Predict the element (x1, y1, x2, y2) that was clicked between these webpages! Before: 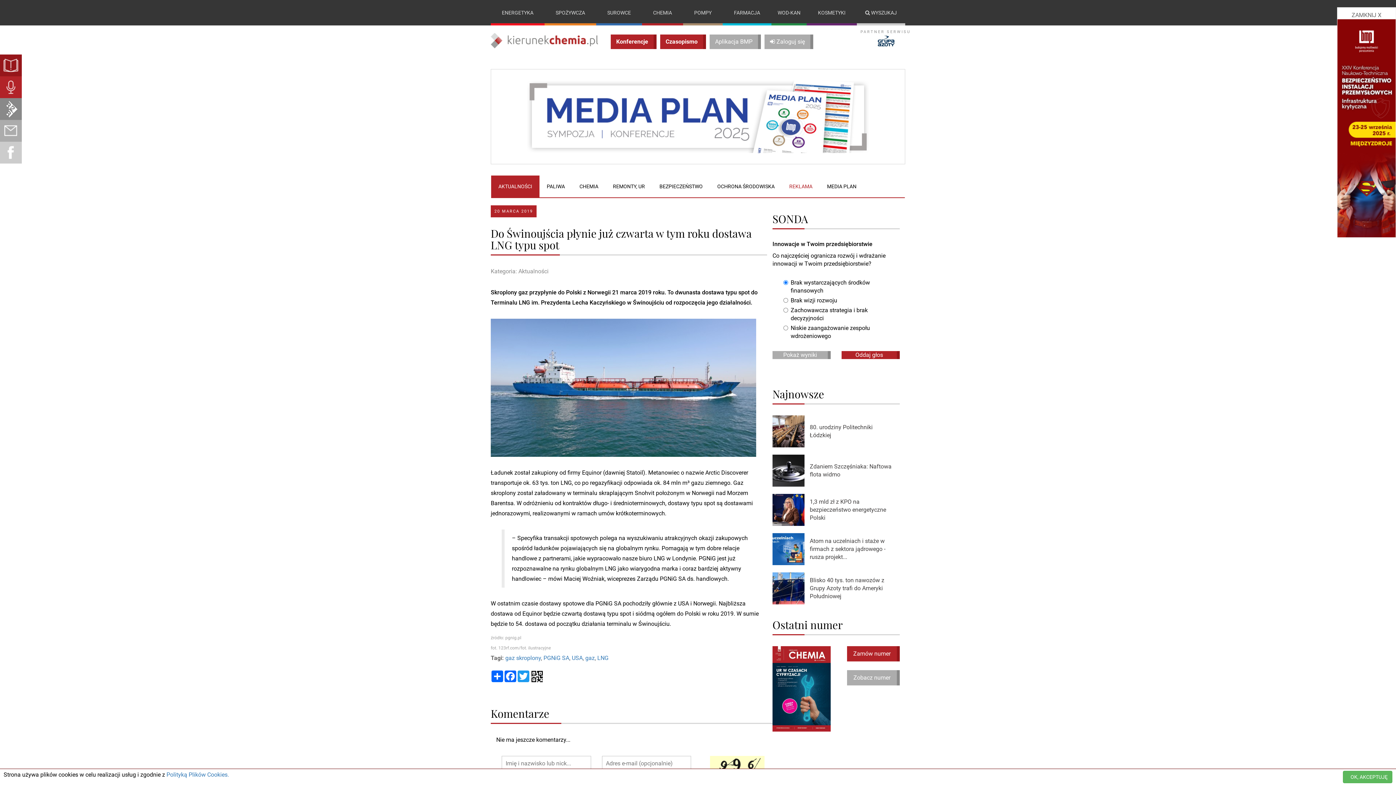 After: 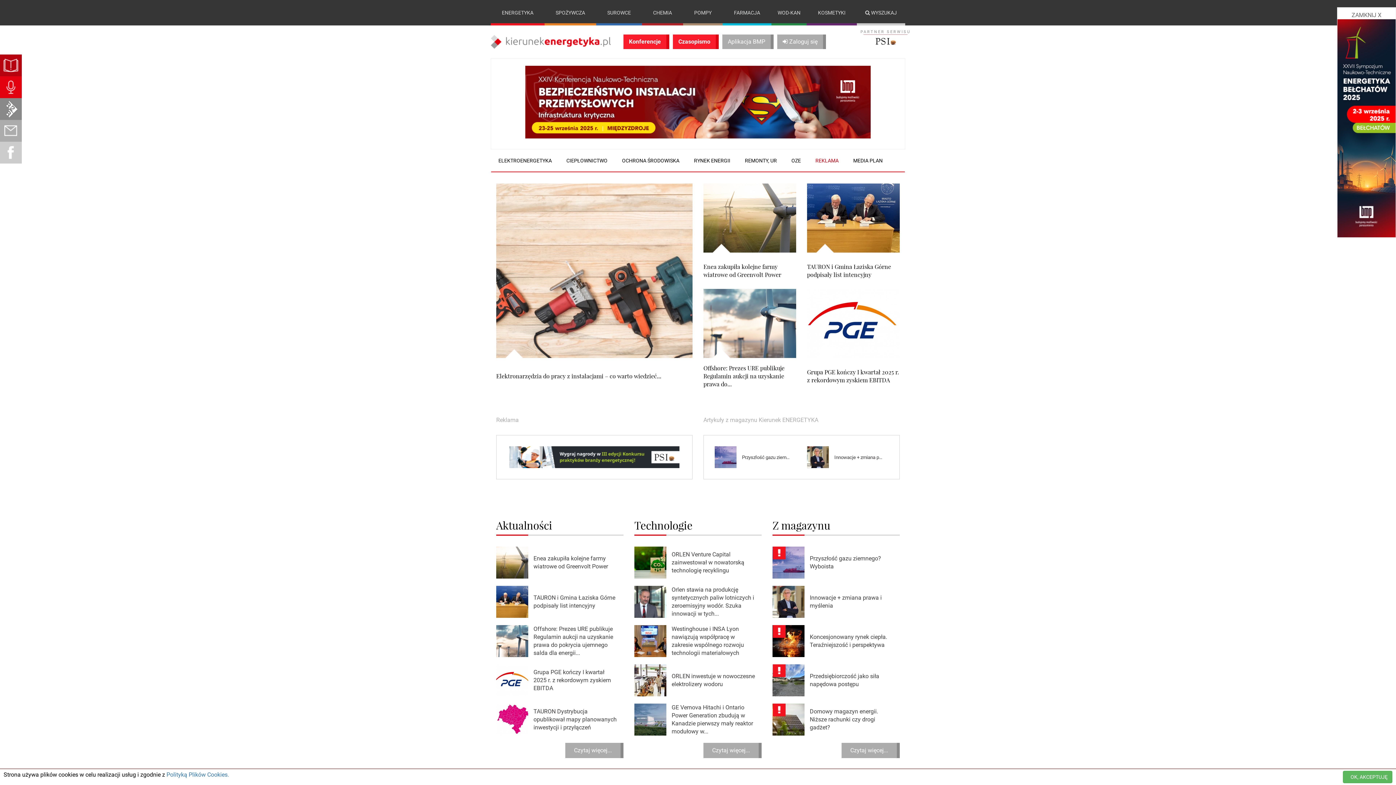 Action: bbox: (490, 0, 544, 25) label: ENERGETYKA